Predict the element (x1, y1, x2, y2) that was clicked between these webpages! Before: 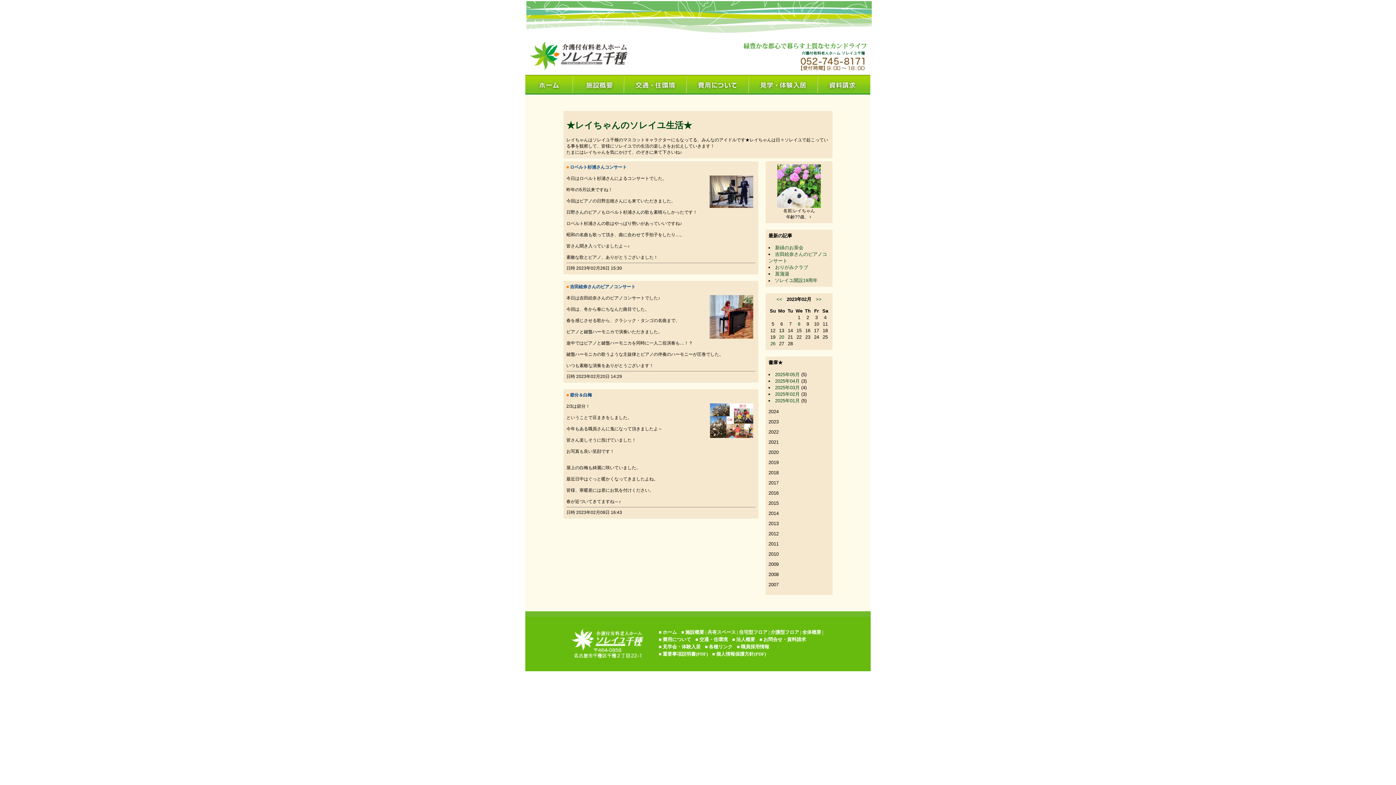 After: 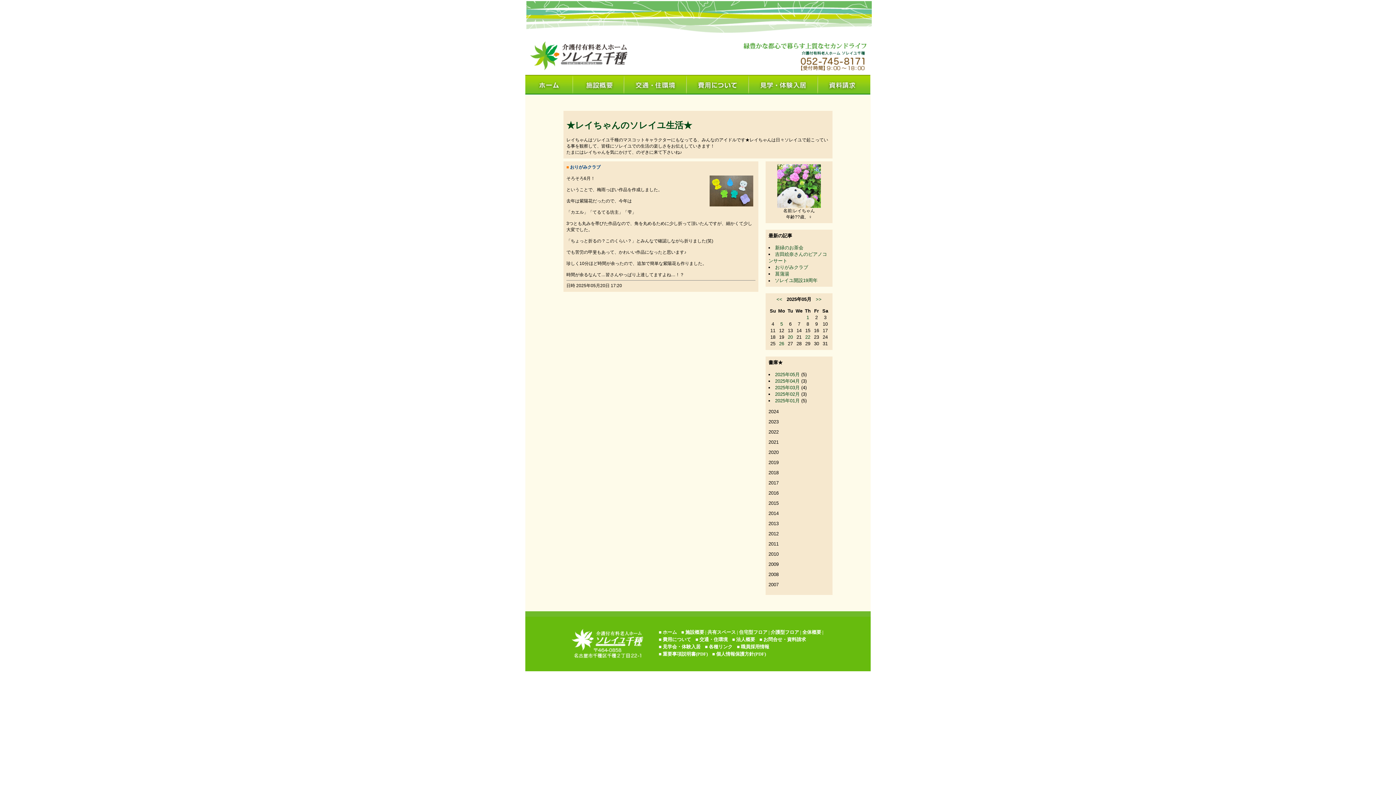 Action: label: おりがみクラブ bbox: (775, 264, 808, 270)